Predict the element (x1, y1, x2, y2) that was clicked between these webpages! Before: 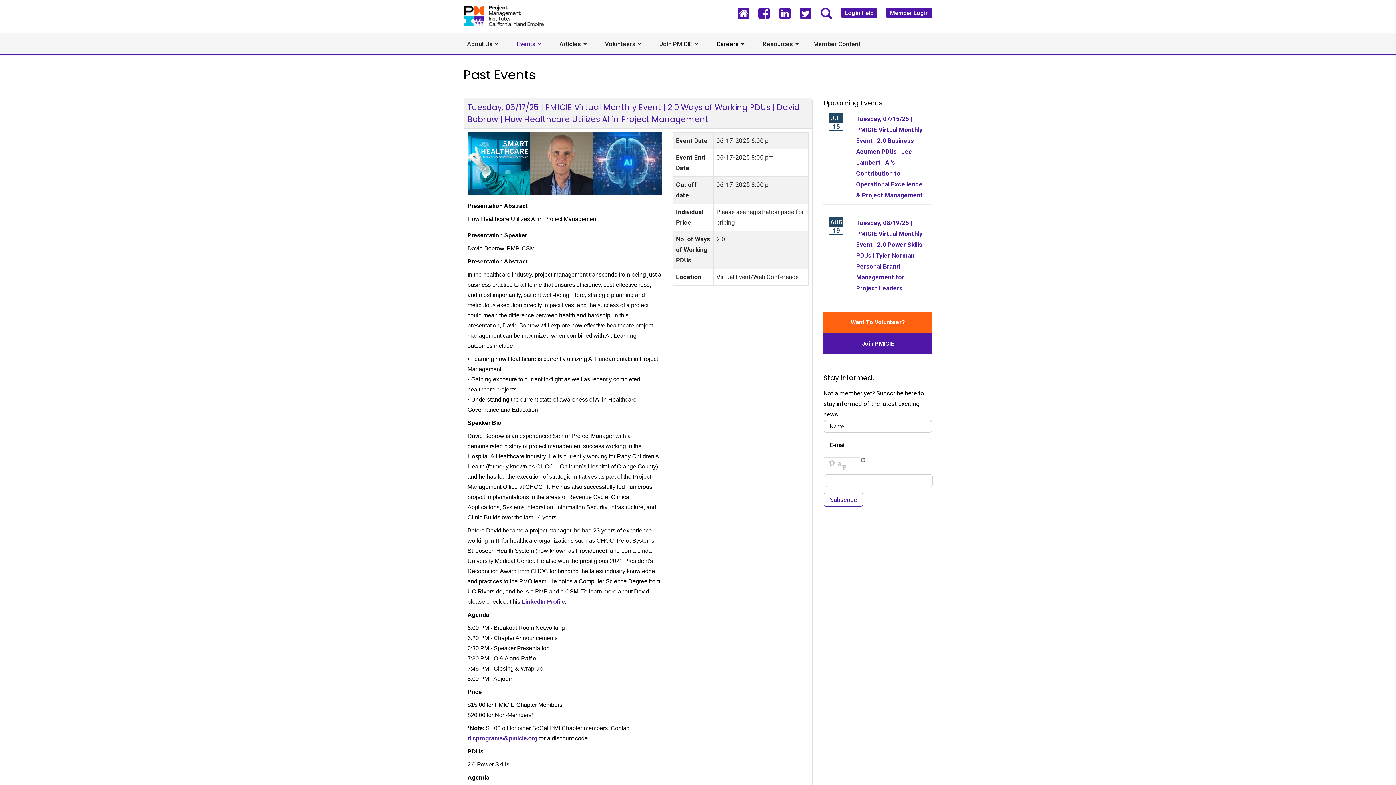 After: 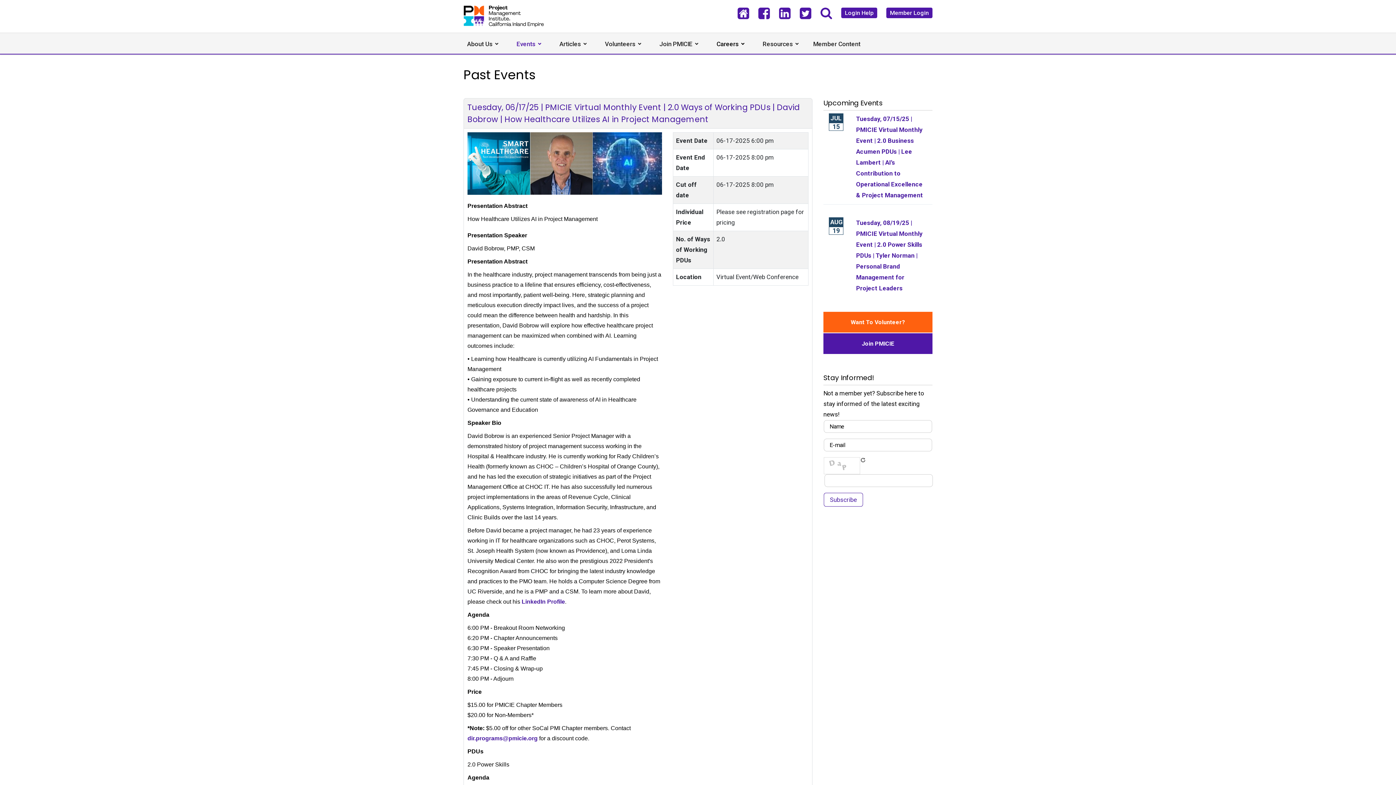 Action: bbox: (758, 9, 770, 16)